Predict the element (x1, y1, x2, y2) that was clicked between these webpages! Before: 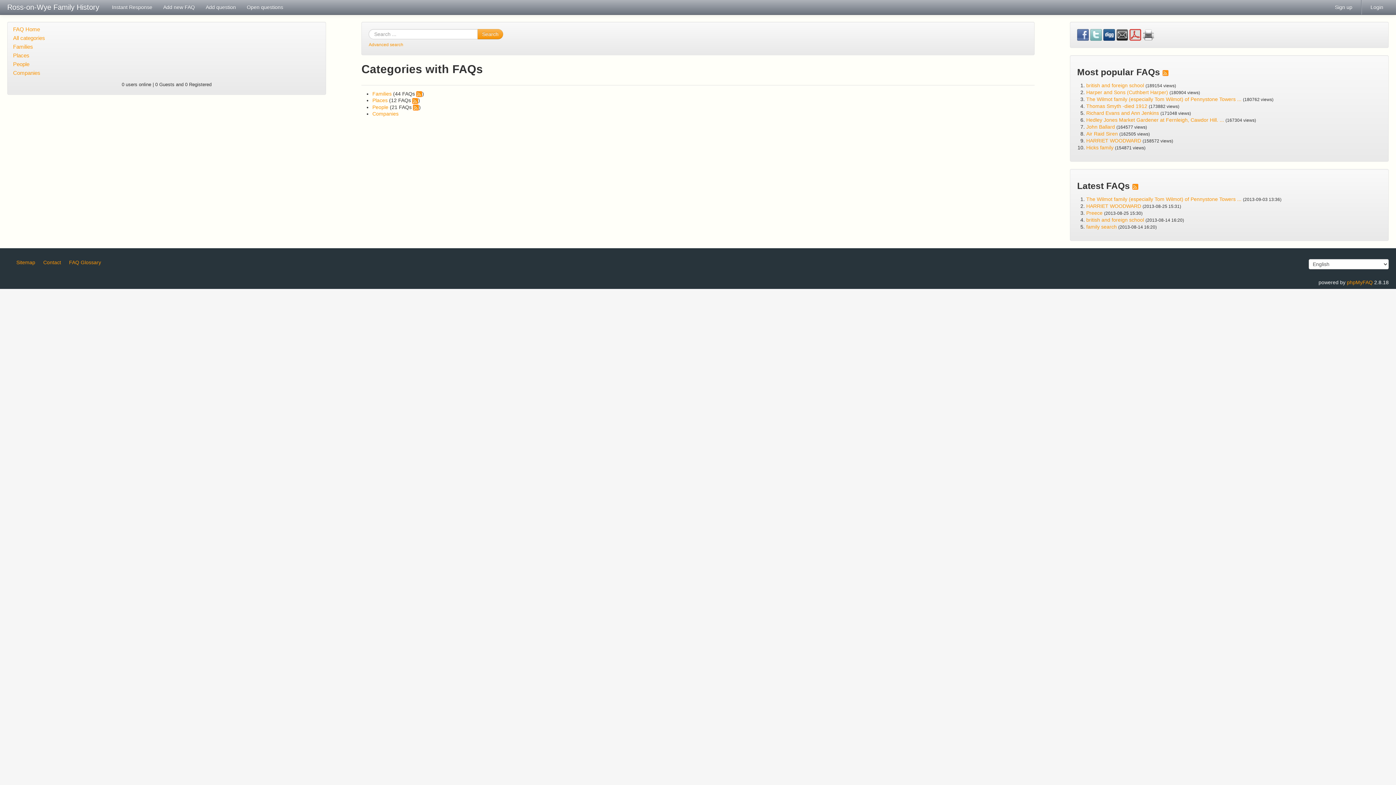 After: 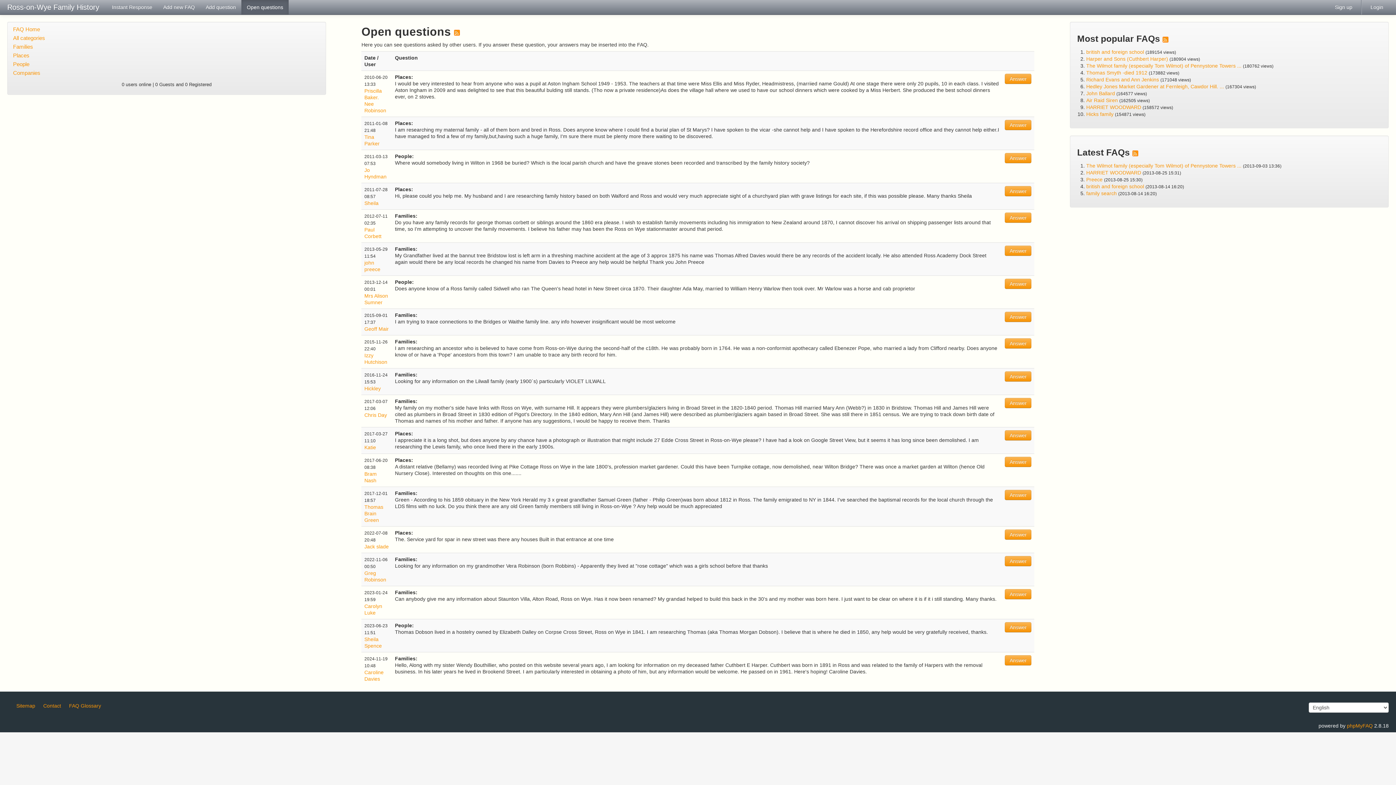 Action: label: Open questions bbox: (241, 0, 288, 14)